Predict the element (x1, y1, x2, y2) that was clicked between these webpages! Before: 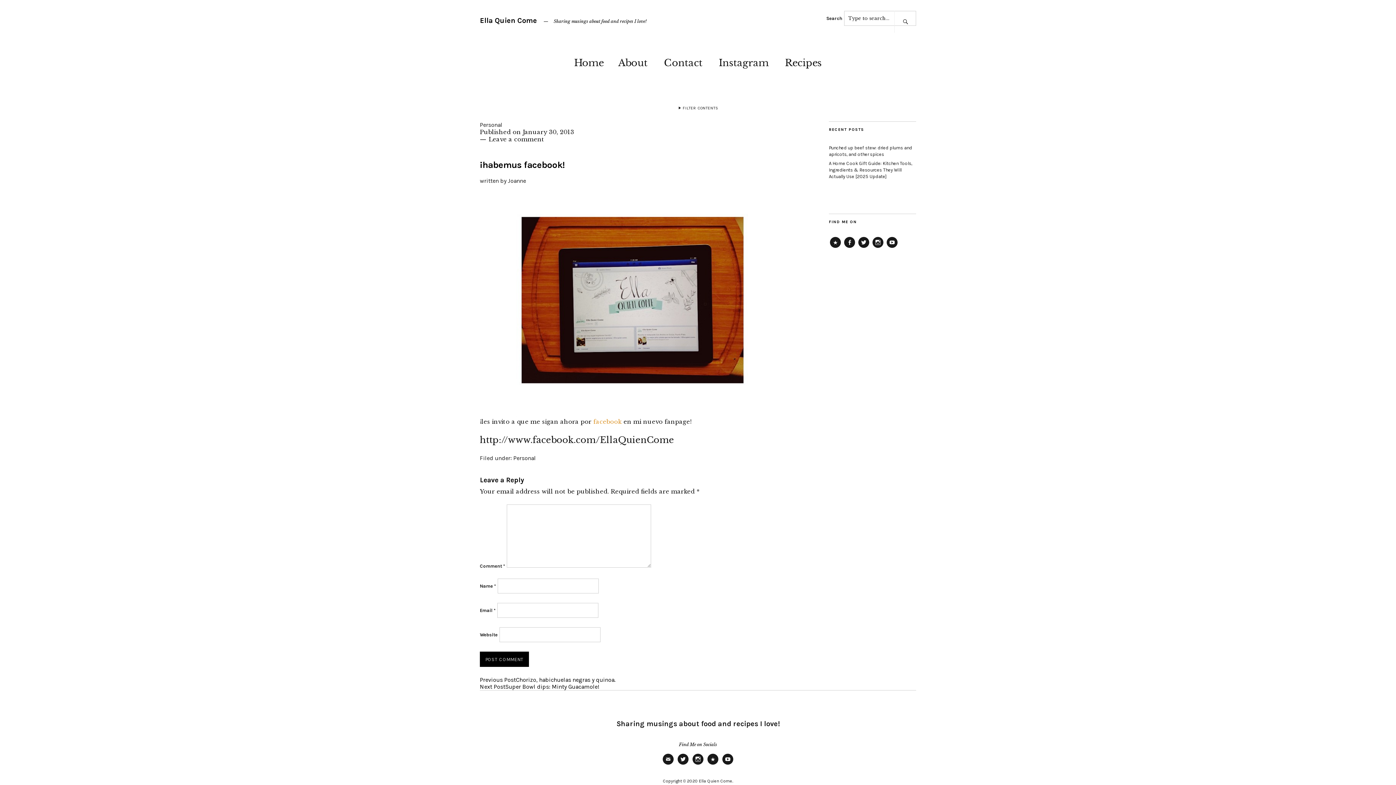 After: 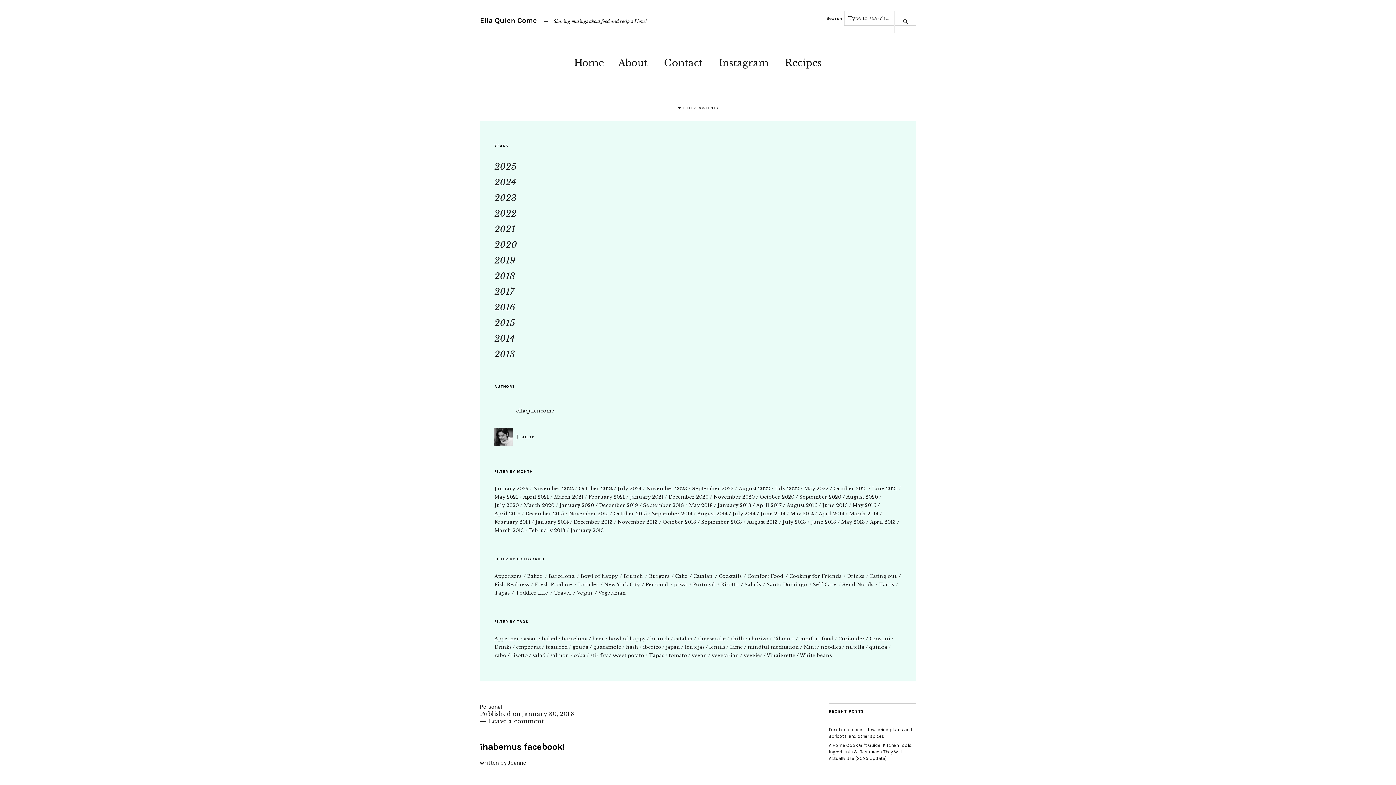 Action: label: FILTER CONTENTS bbox: (677, 105, 718, 113)